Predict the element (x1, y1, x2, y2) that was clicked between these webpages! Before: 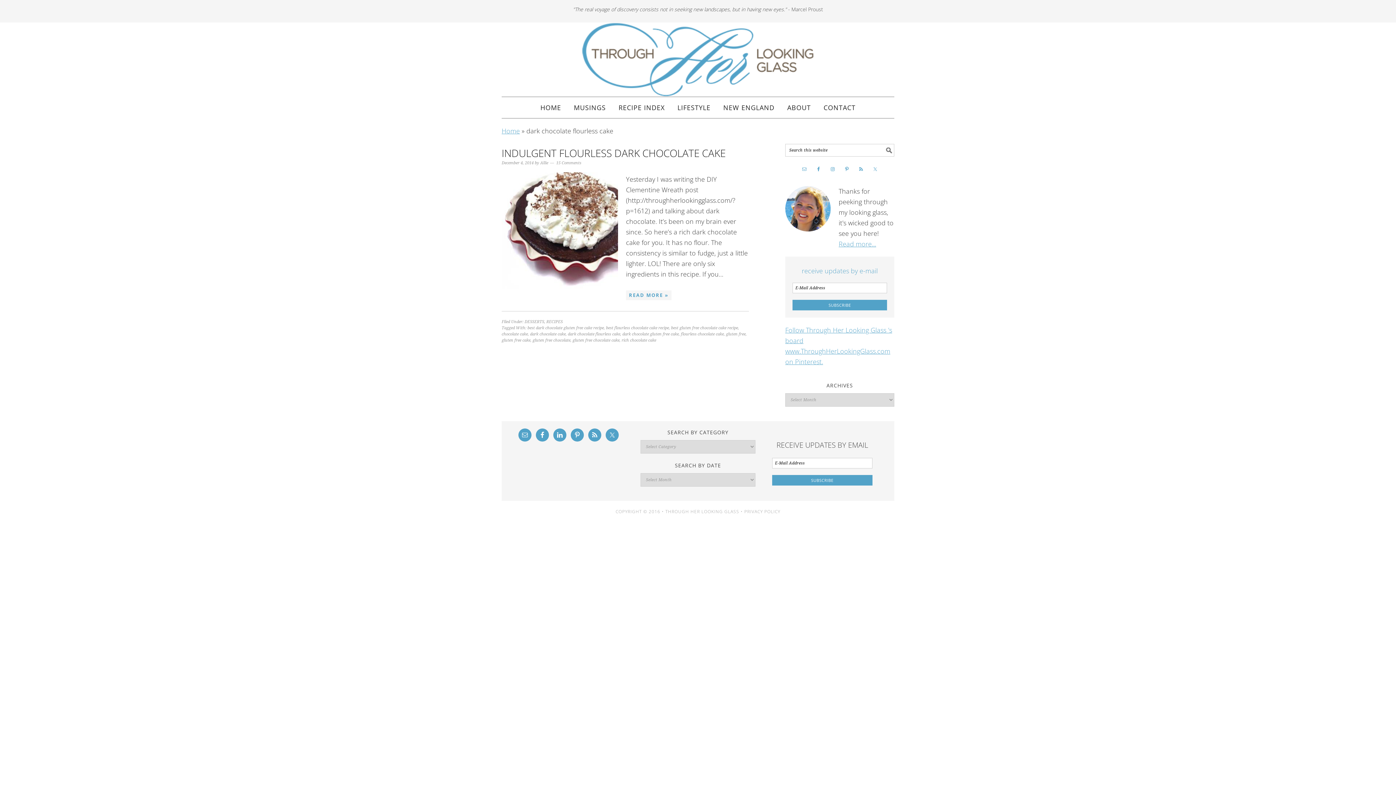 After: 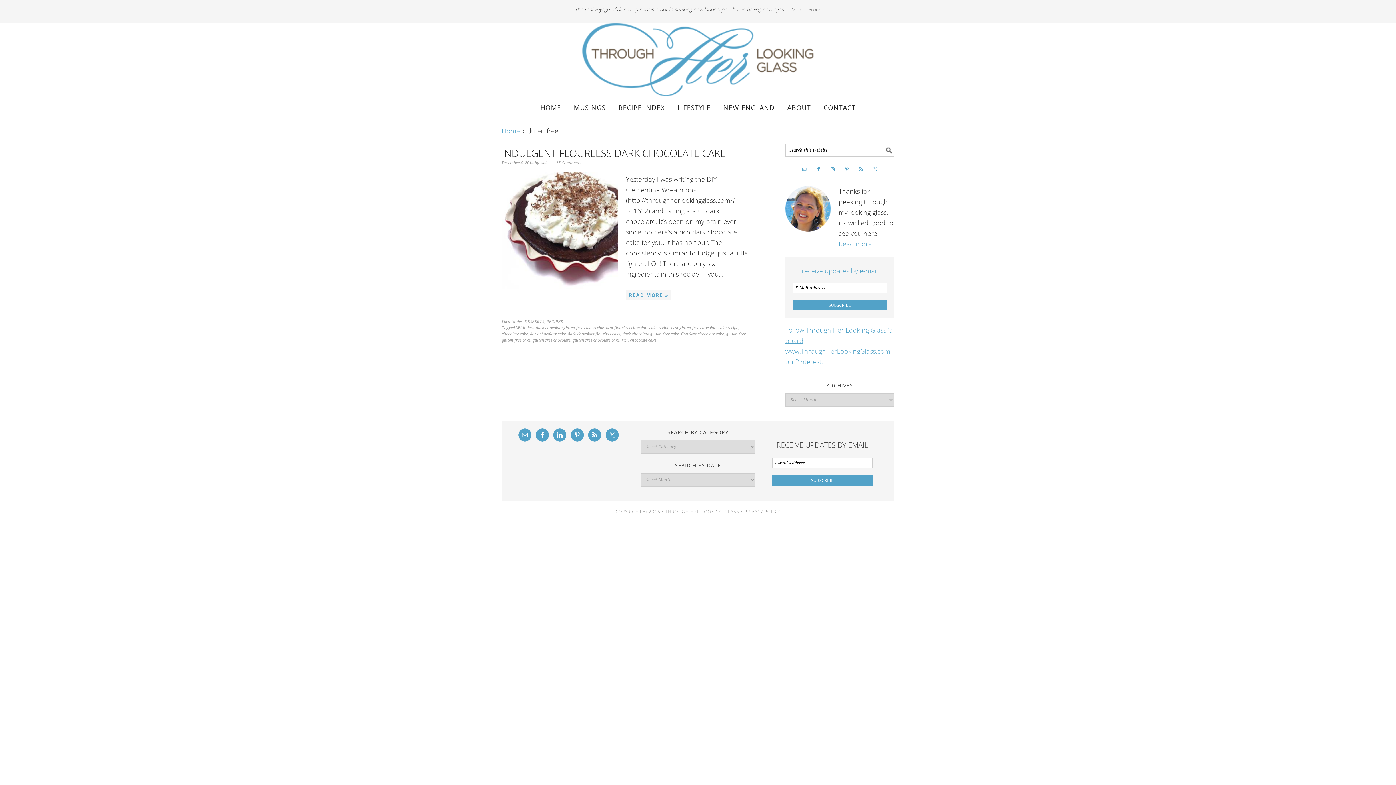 Action: bbox: (726, 332, 745, 336) label: gluten free